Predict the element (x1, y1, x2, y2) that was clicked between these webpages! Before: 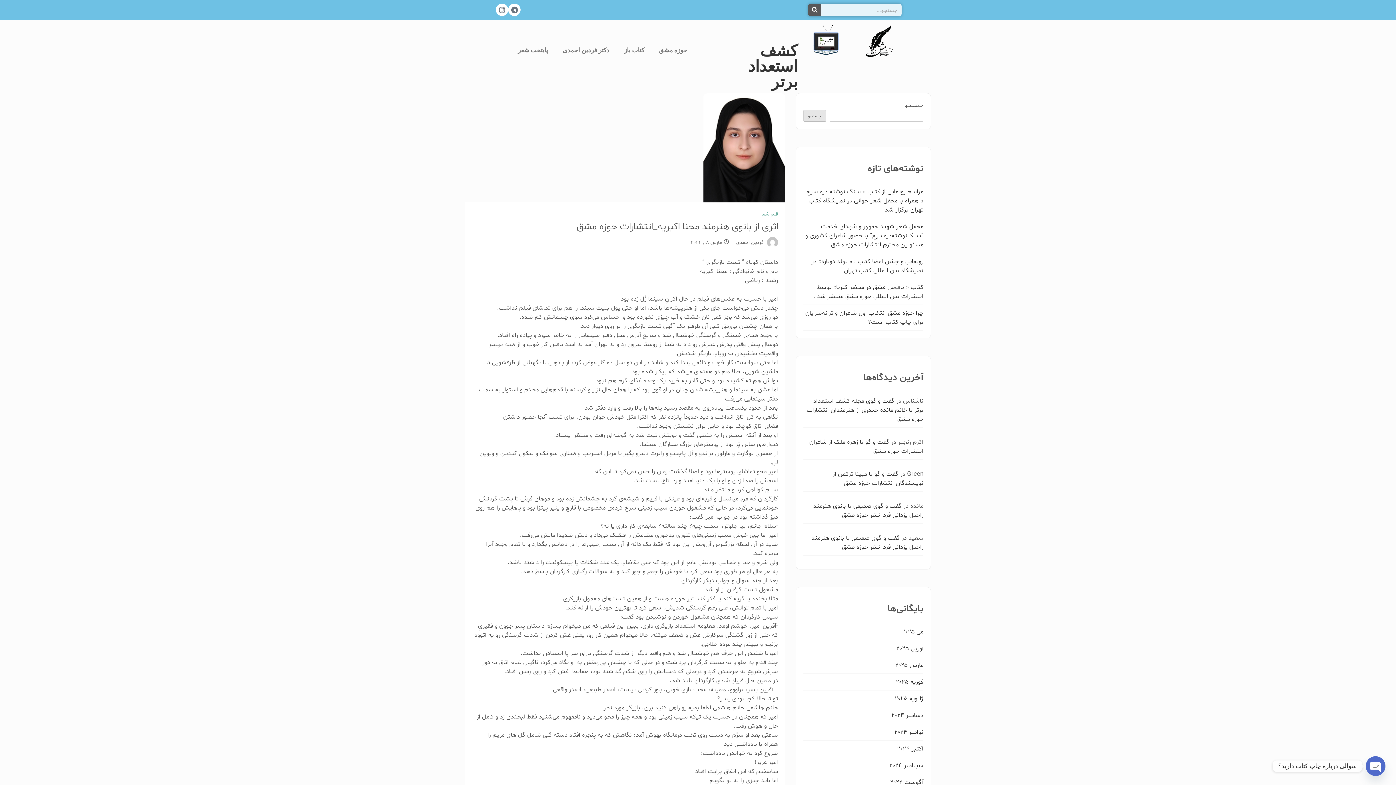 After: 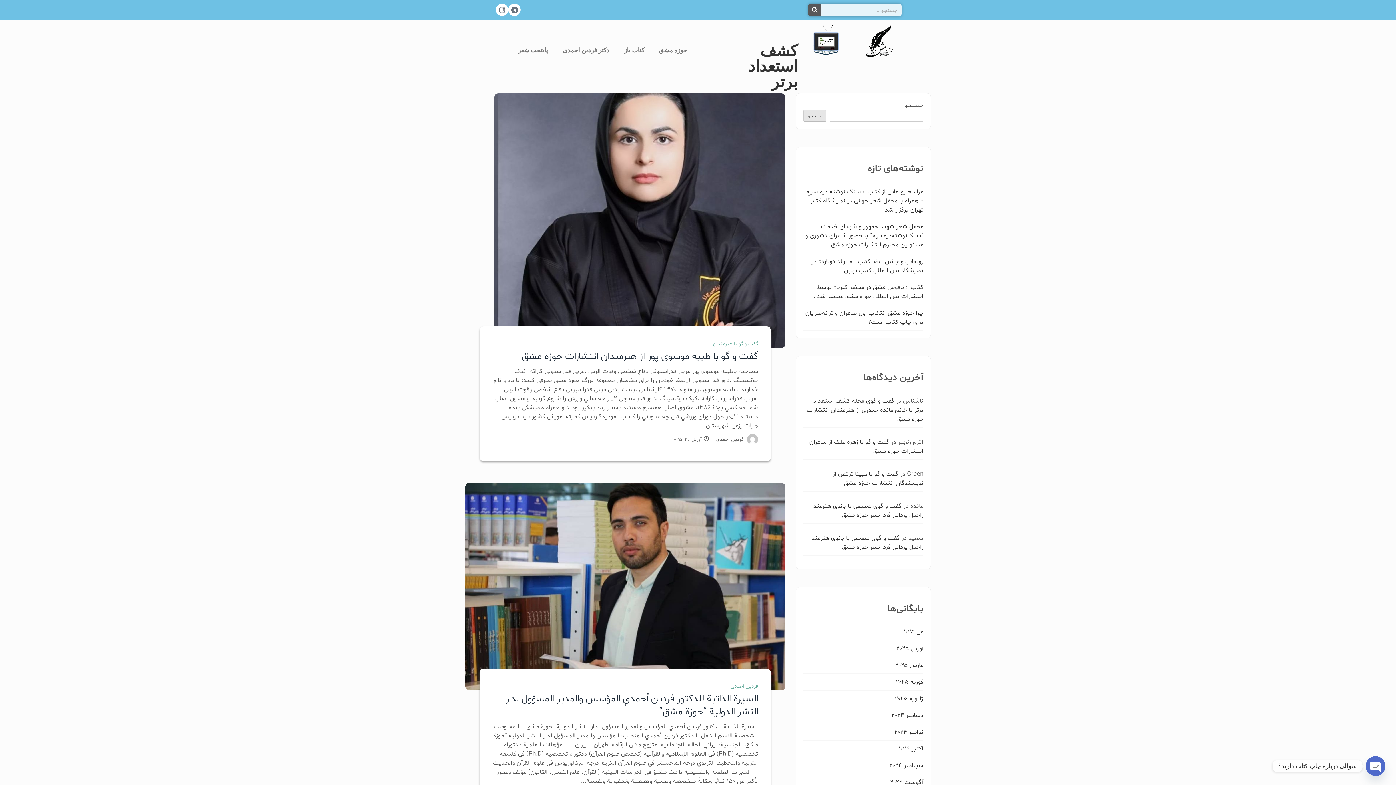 Action: label: آوریل 2025 bbox: (896, 644, 923, 653)